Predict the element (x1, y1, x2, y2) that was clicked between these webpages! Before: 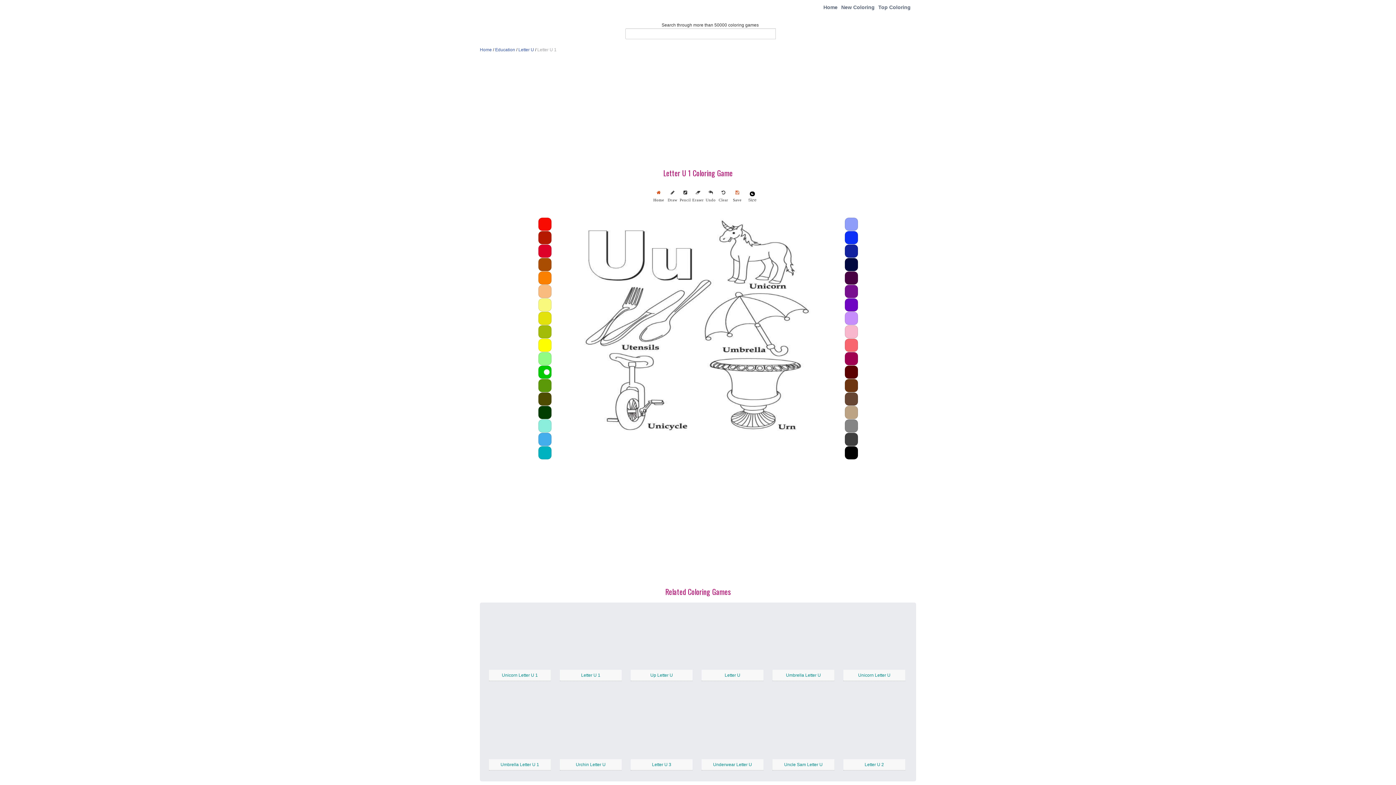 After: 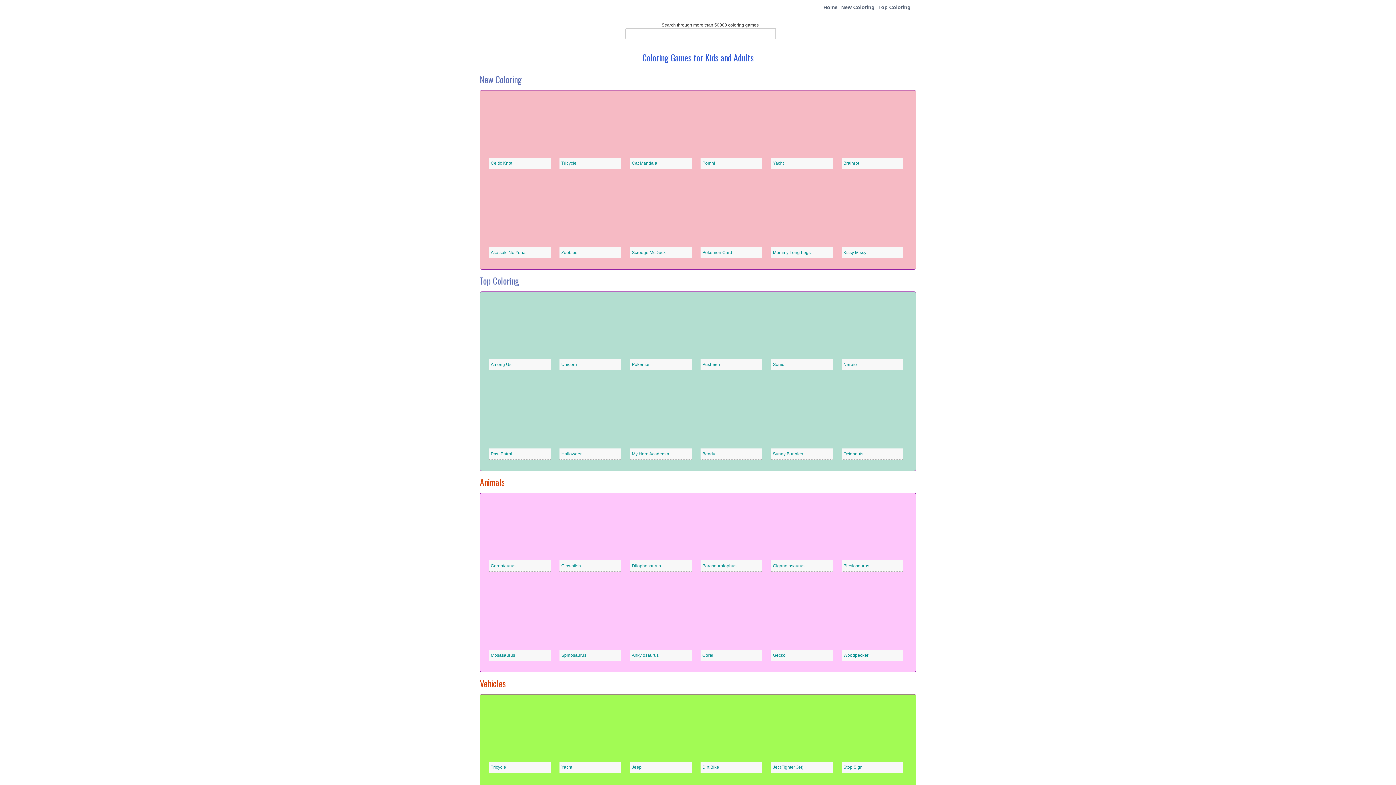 Action: label: Home bbox: (480, 47, 492, 52)